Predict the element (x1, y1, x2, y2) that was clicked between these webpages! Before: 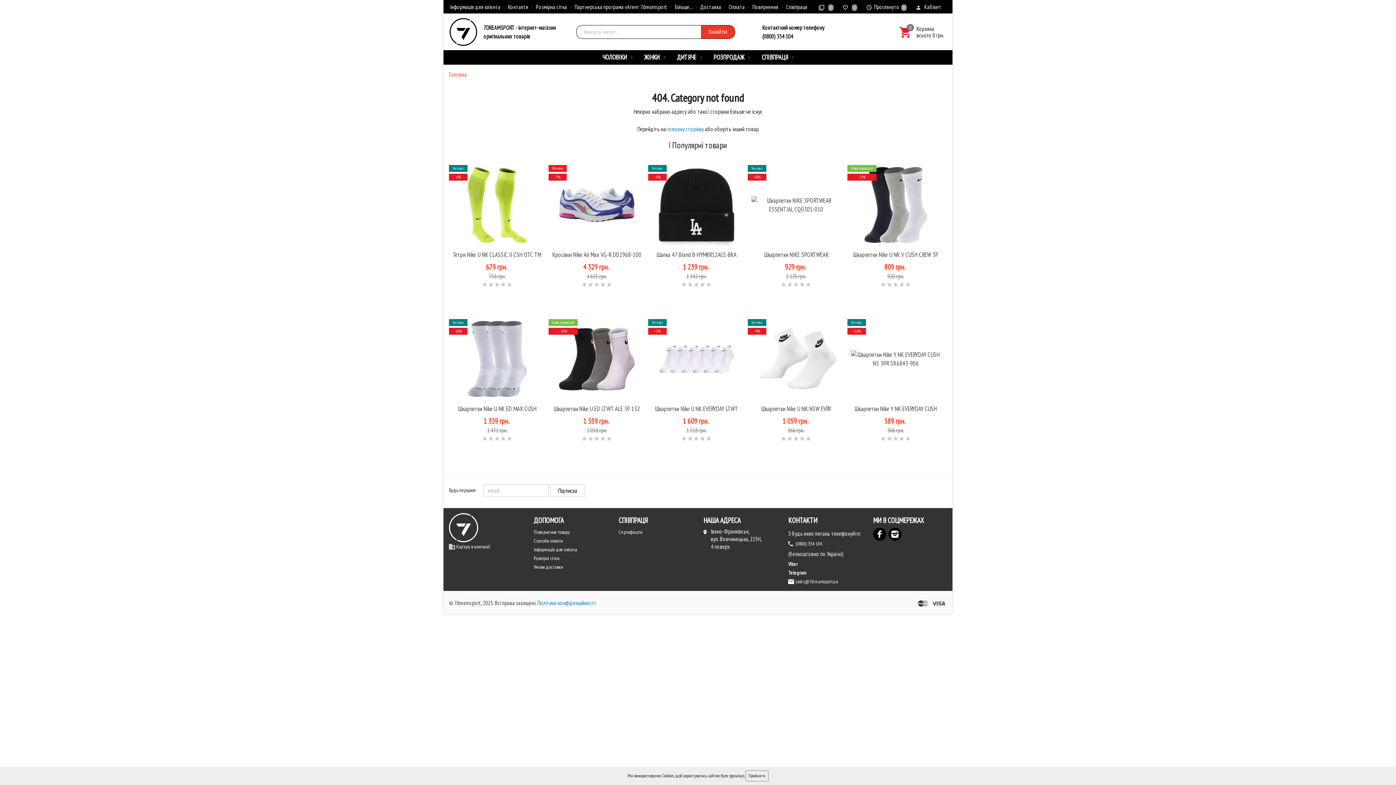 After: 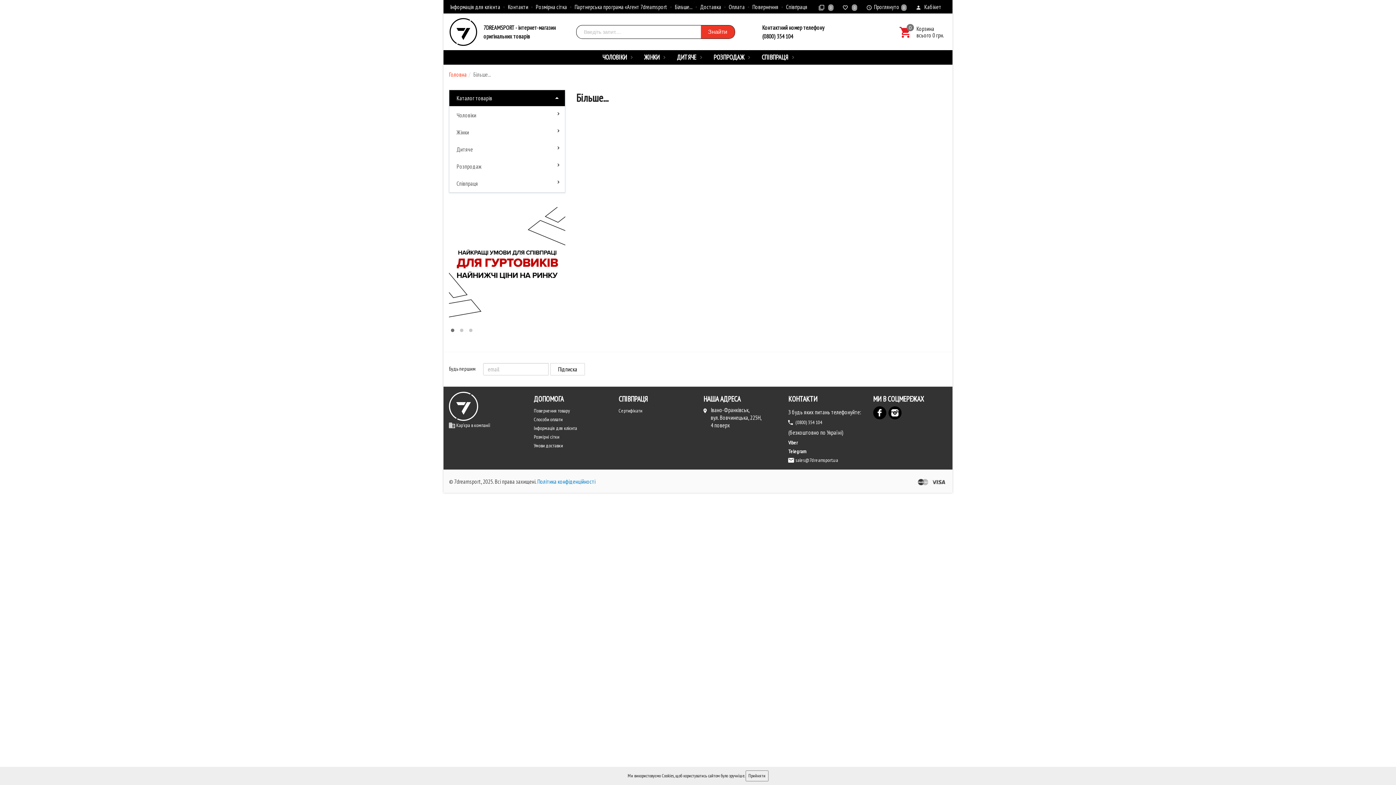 Action: bbox: (674, 3, 692, 10) label: Більше...